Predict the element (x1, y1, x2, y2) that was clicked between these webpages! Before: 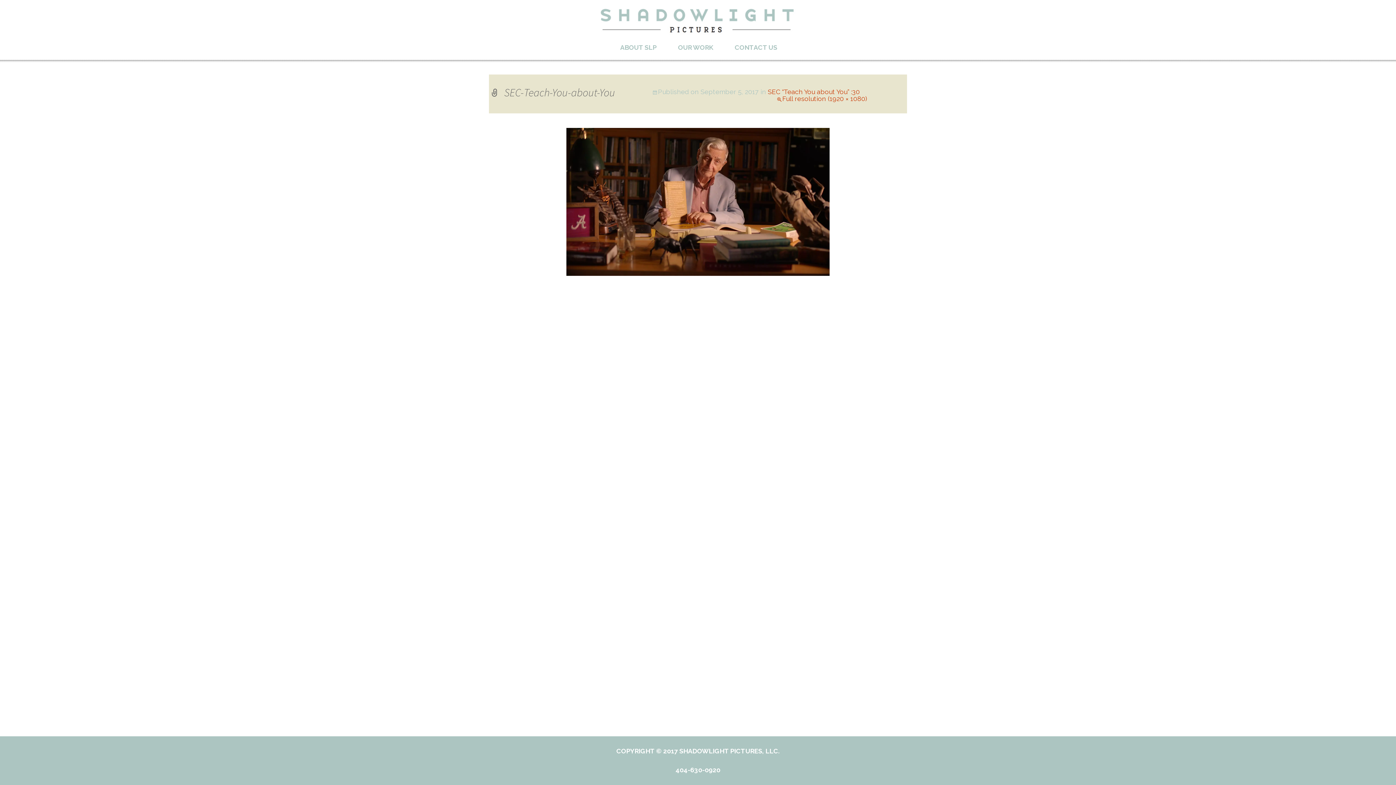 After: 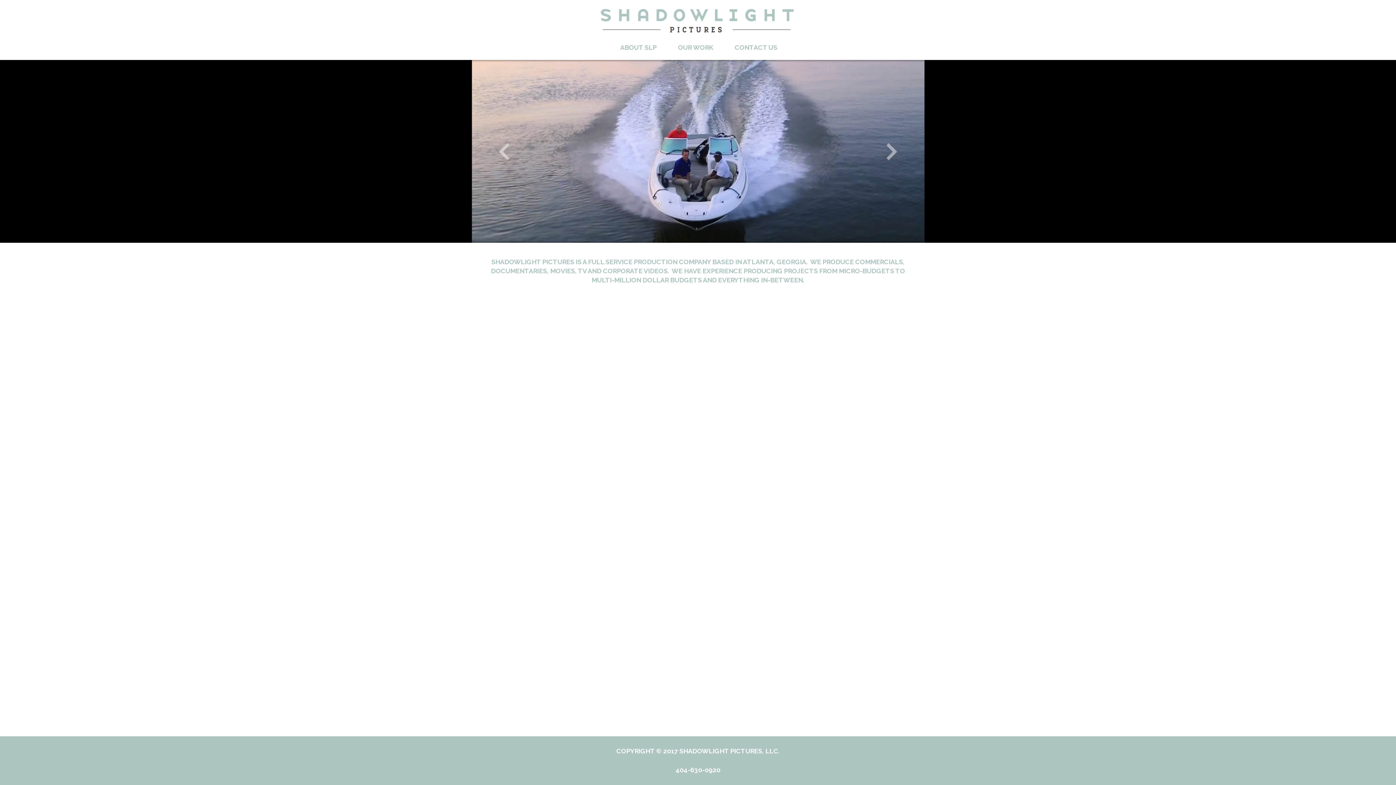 Action: bbox: (594, 13, 801, 20)